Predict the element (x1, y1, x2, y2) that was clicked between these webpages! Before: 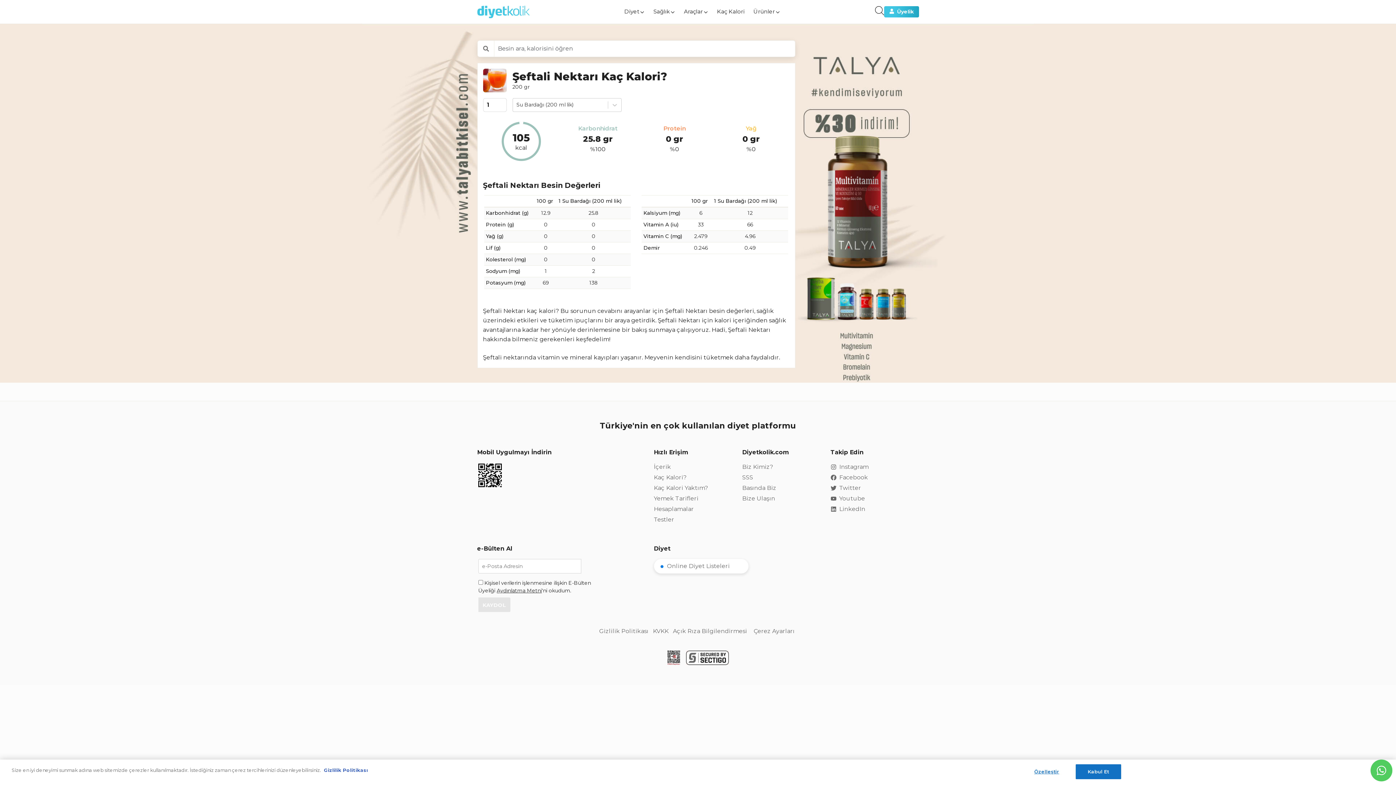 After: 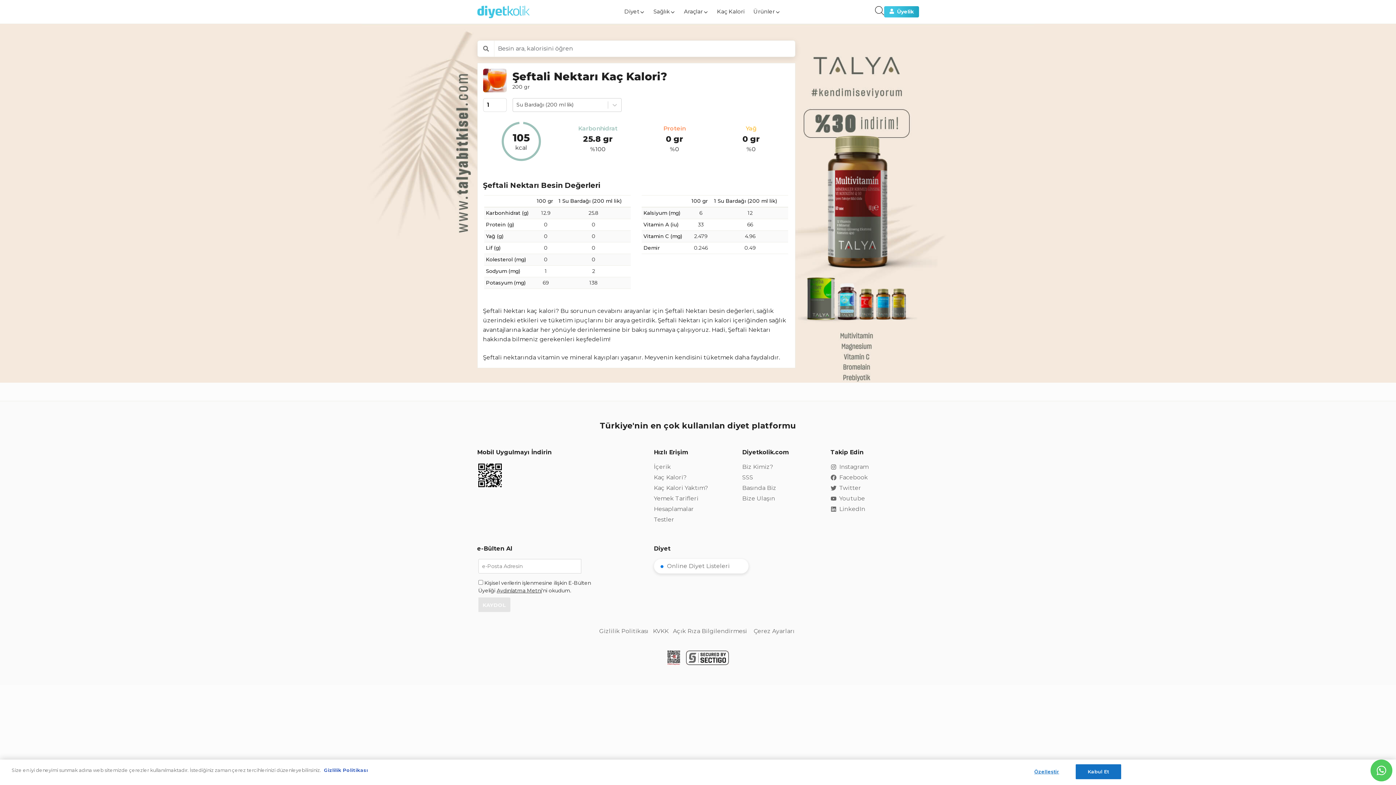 Action: label: Facebook bbox: (830, 474, 868, 480)